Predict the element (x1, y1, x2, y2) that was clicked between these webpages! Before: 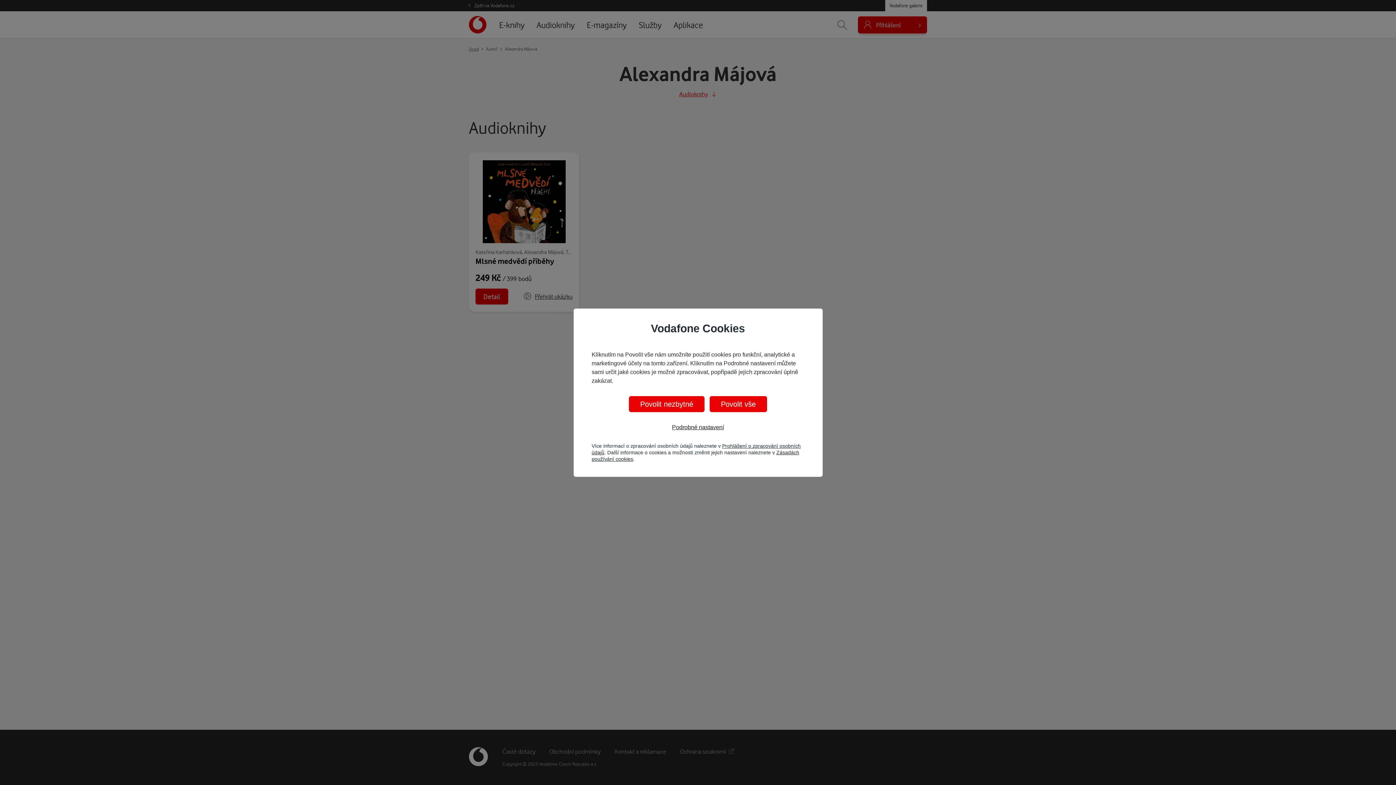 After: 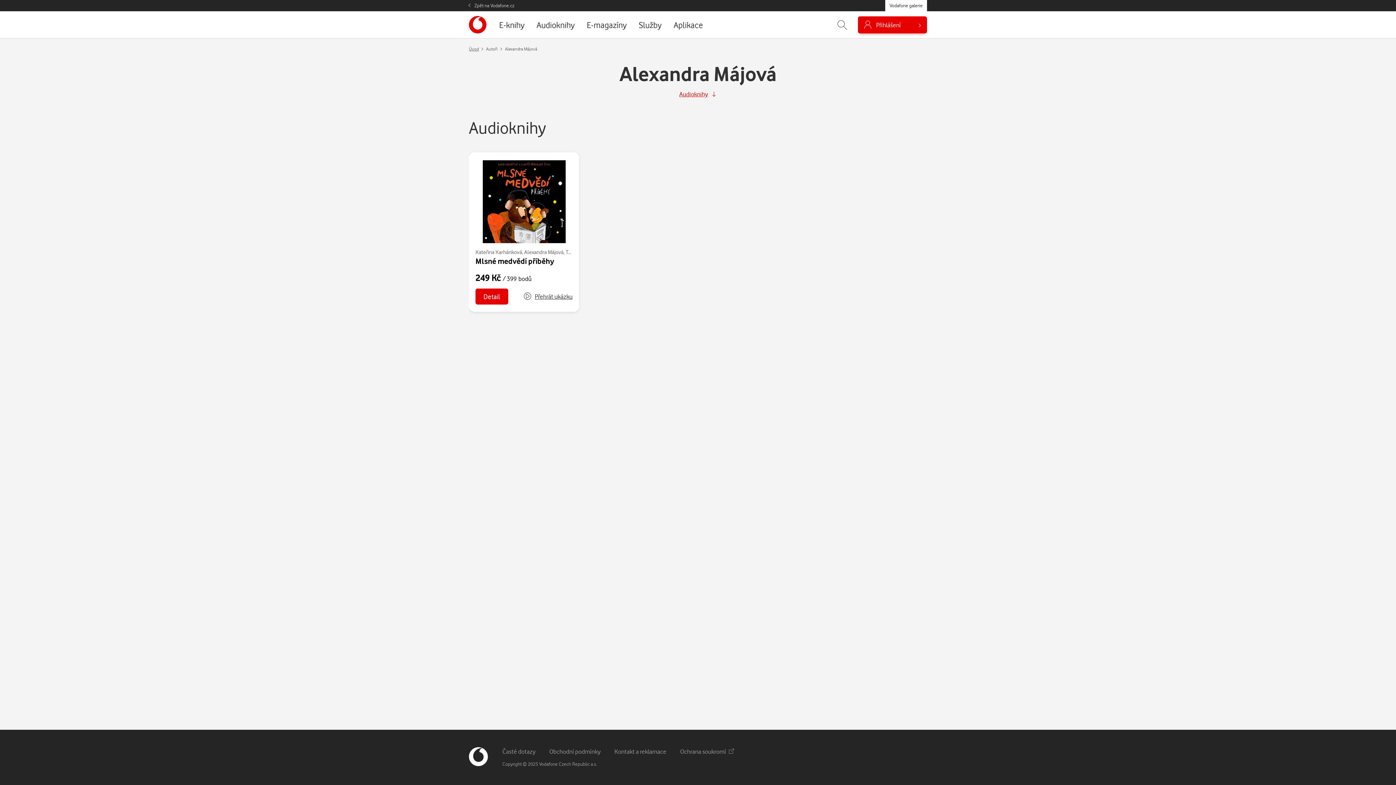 Action: bbox: (709, 396, 767, 412) label: Povolit vše